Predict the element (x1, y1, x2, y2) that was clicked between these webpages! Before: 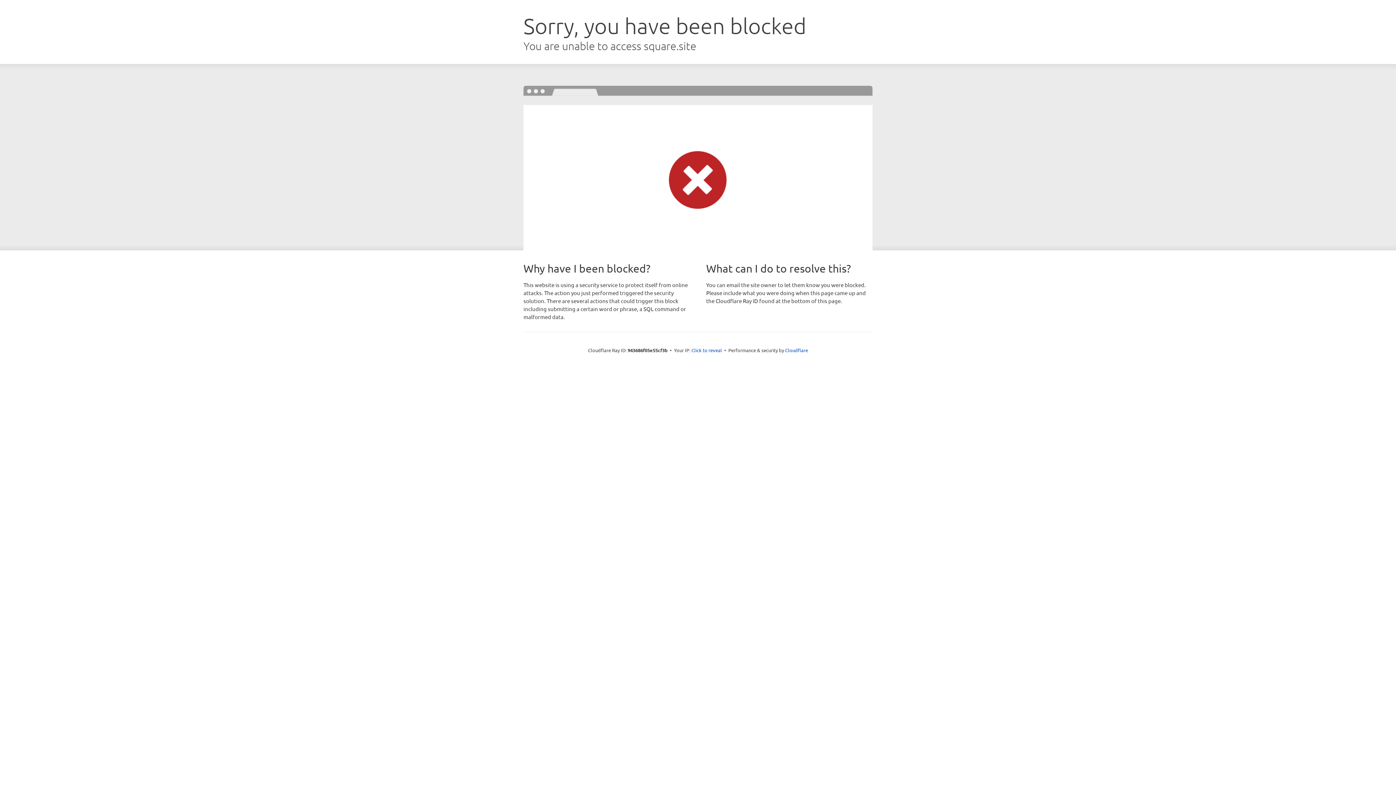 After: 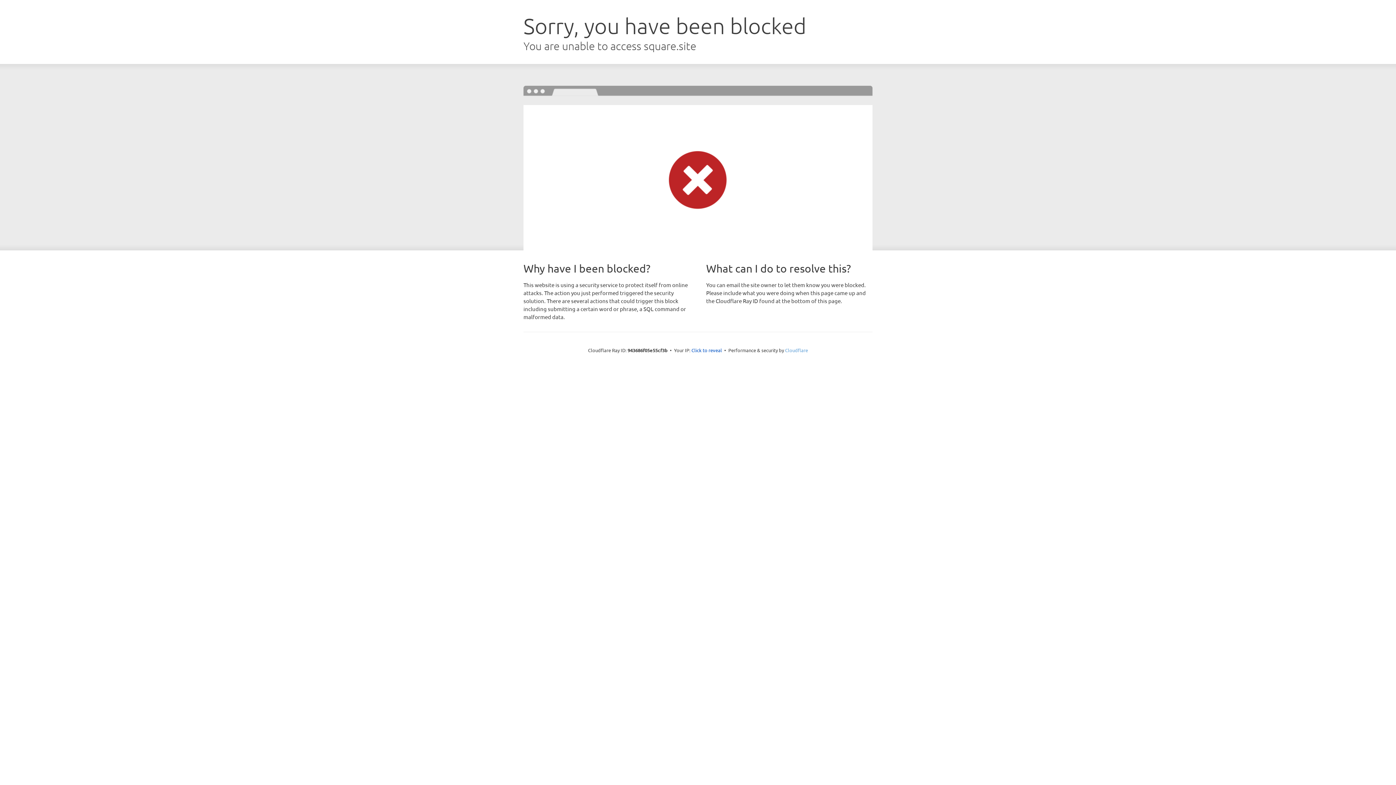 Action: bbox: (785, 347, 808, 353) label: Cloudflare